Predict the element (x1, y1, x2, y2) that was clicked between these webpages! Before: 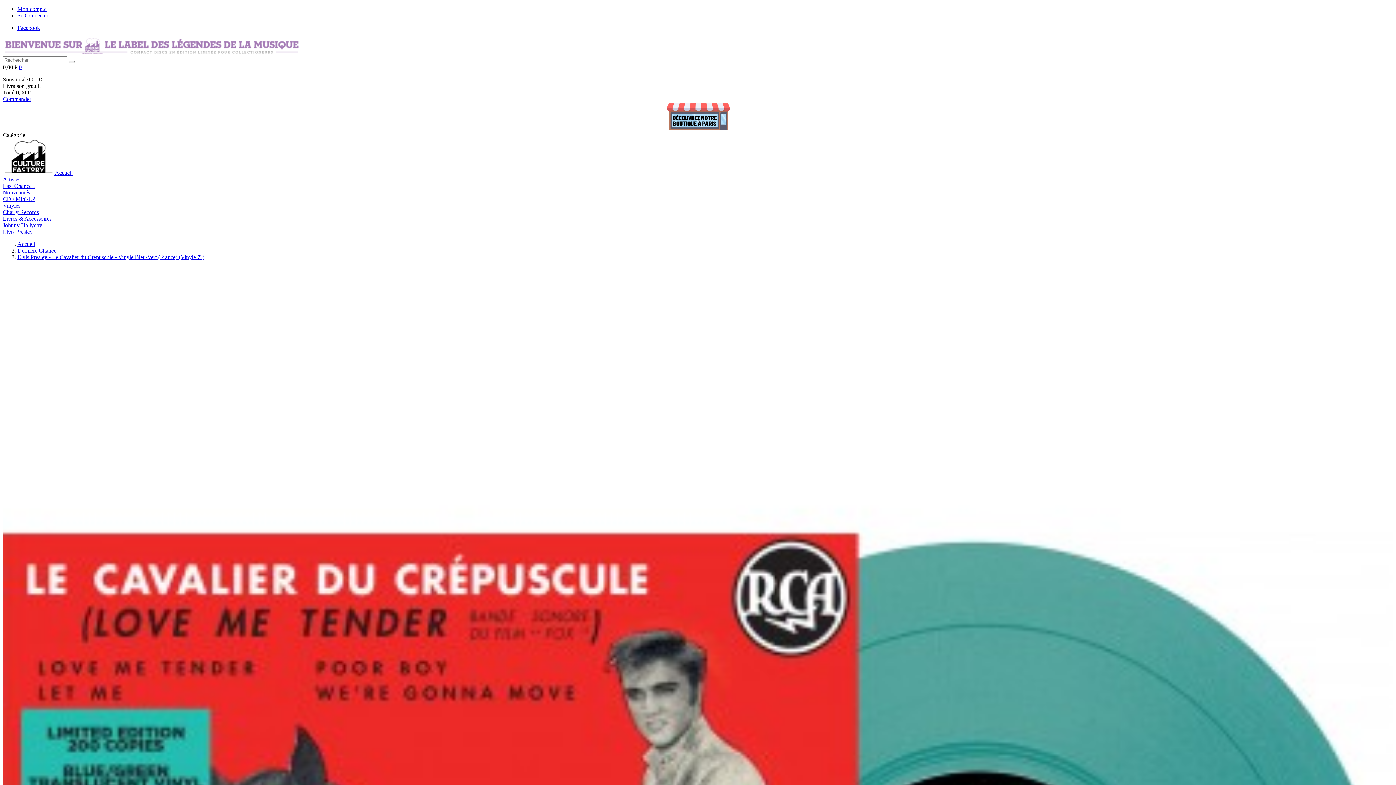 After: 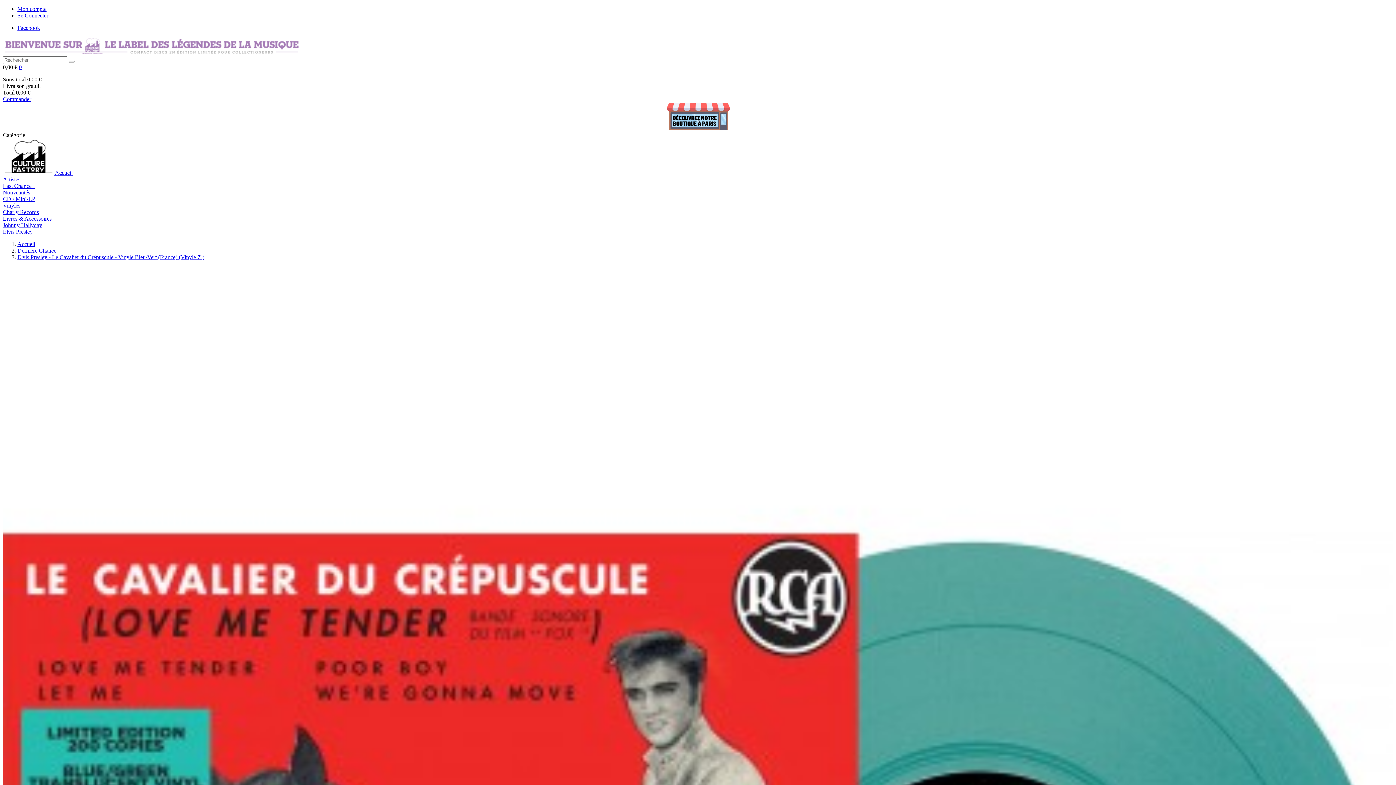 Action: bbox: (17, 254, 204, 260) label: Elvis Presley - Le Cavalier du Crépuscule - Vinyle Bleu/Vert (France) (Vinyle 7'')